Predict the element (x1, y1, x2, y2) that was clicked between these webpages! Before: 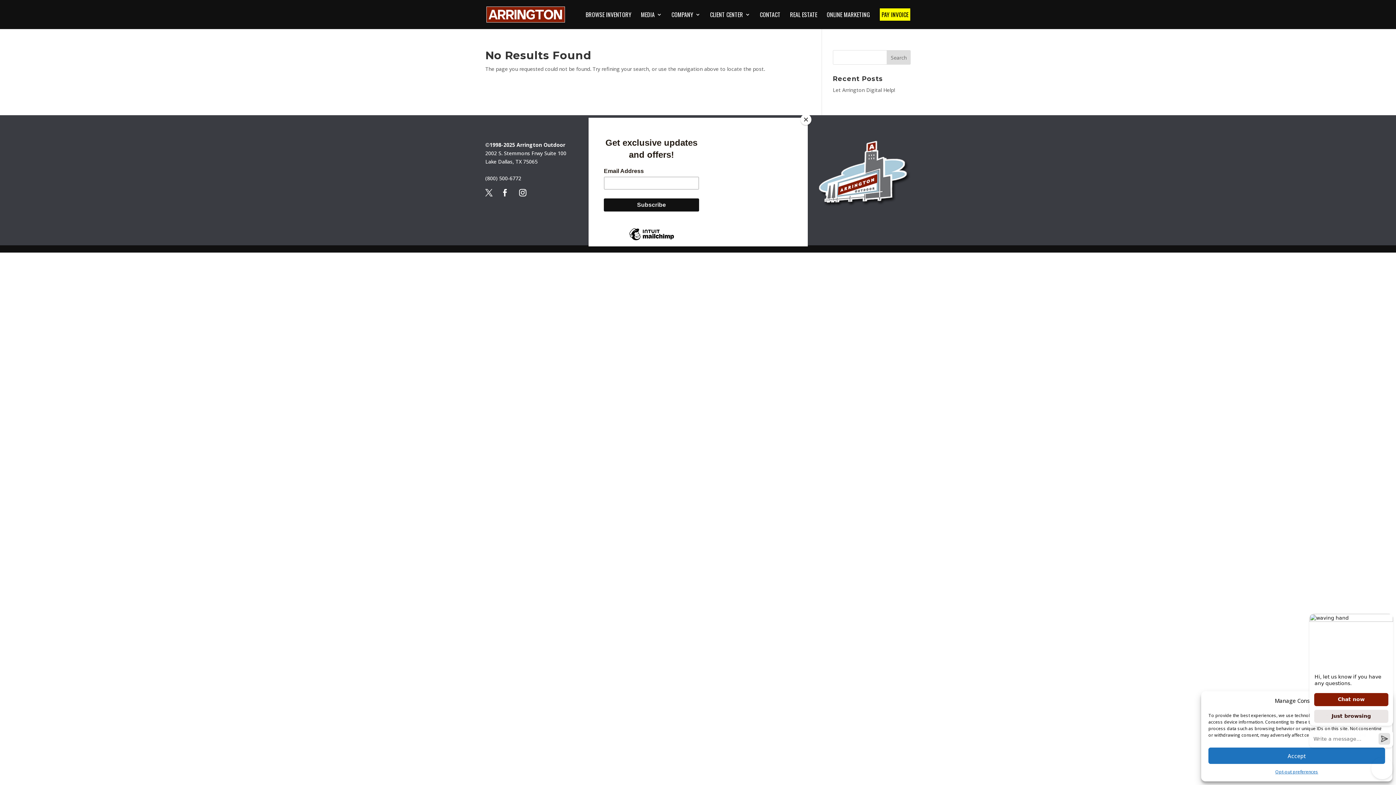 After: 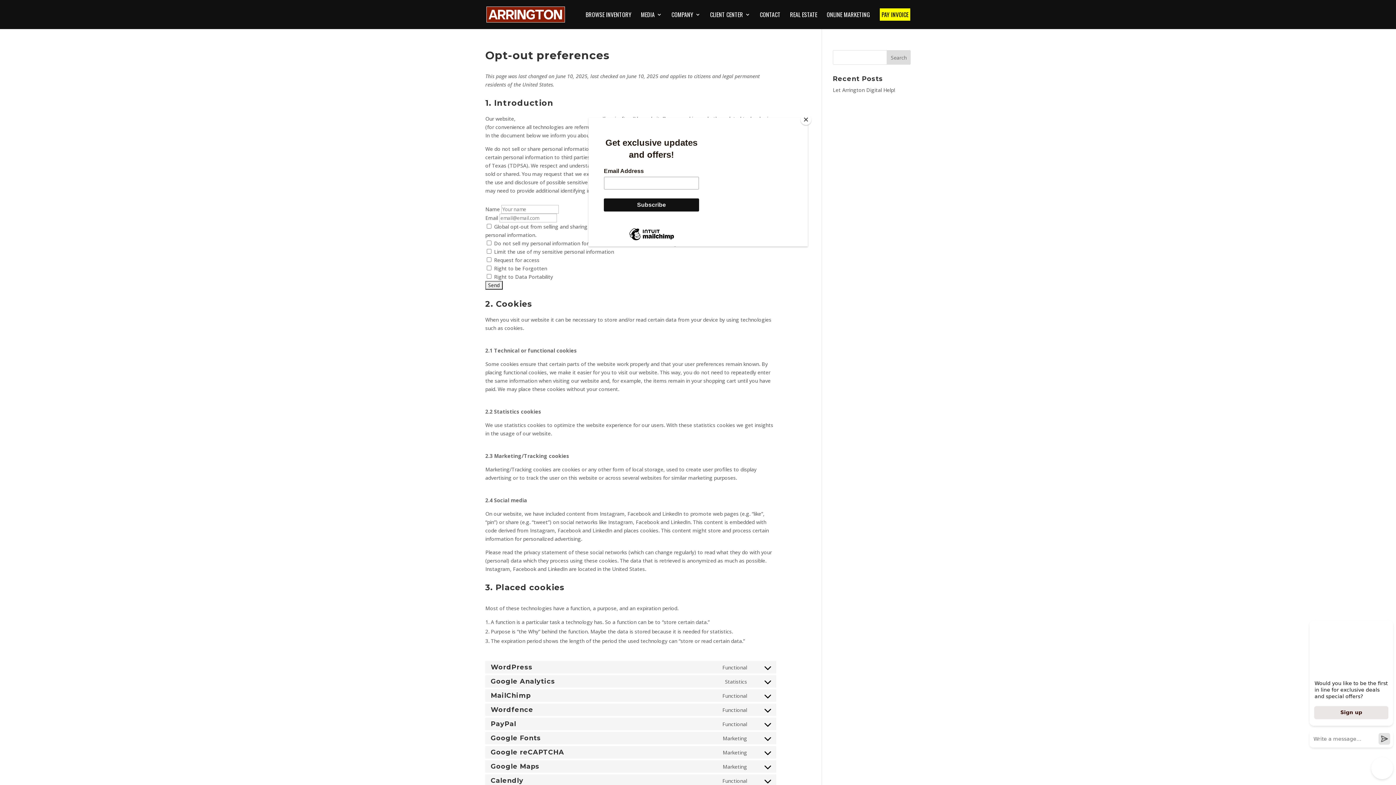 Action: label: Opt-out preferences bbox: (1275, 768, 1318, 776)